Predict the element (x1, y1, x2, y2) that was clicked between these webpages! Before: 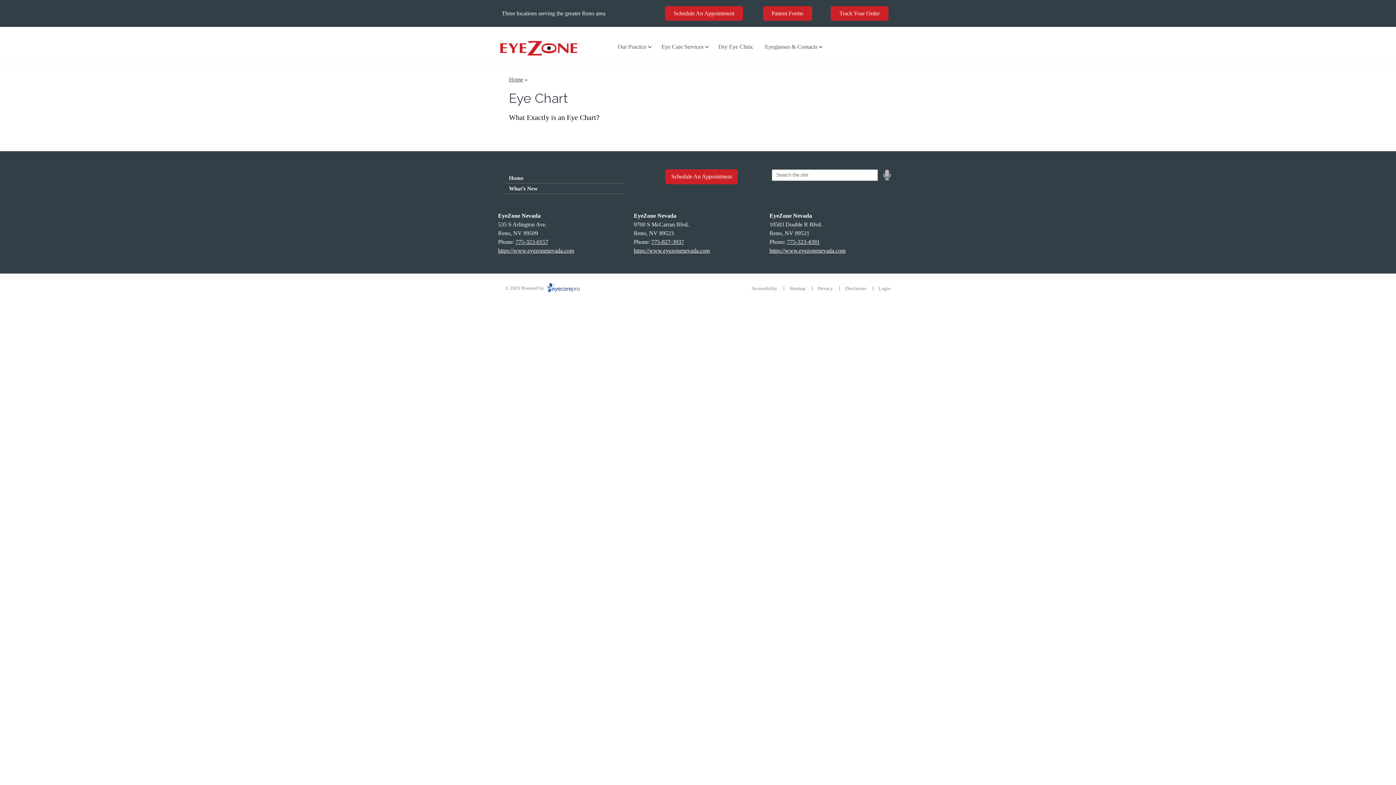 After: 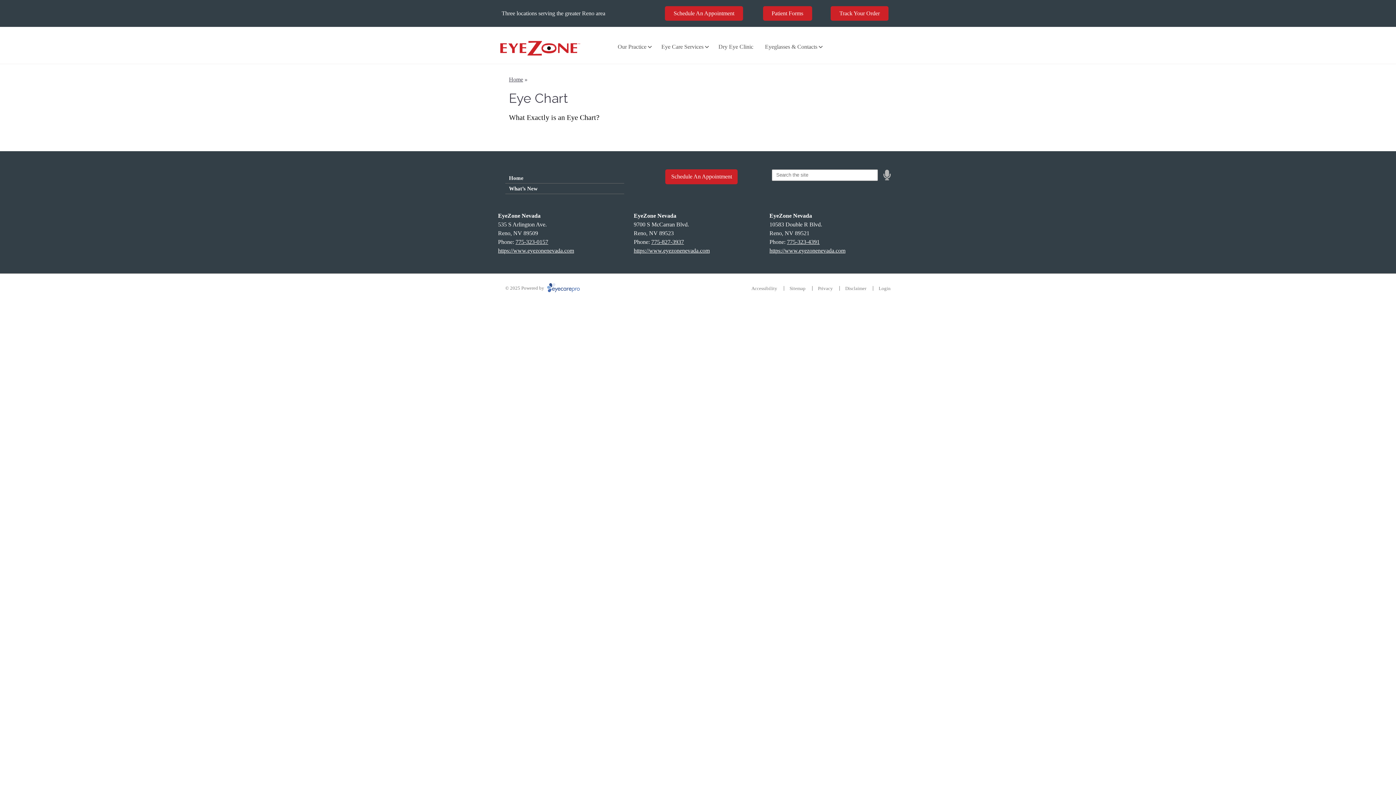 Action: label: 775-827-3937 bbox: (651, 238, 684, 245)